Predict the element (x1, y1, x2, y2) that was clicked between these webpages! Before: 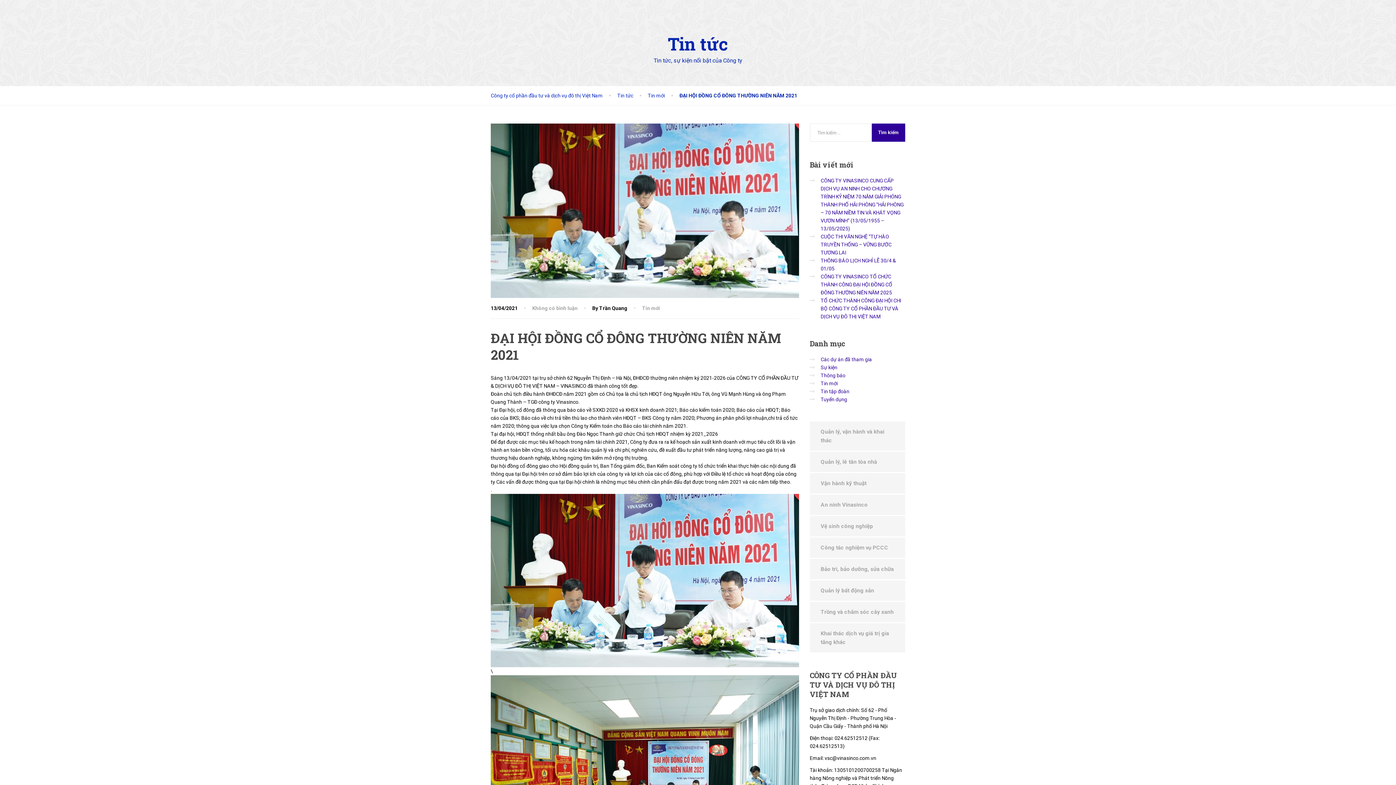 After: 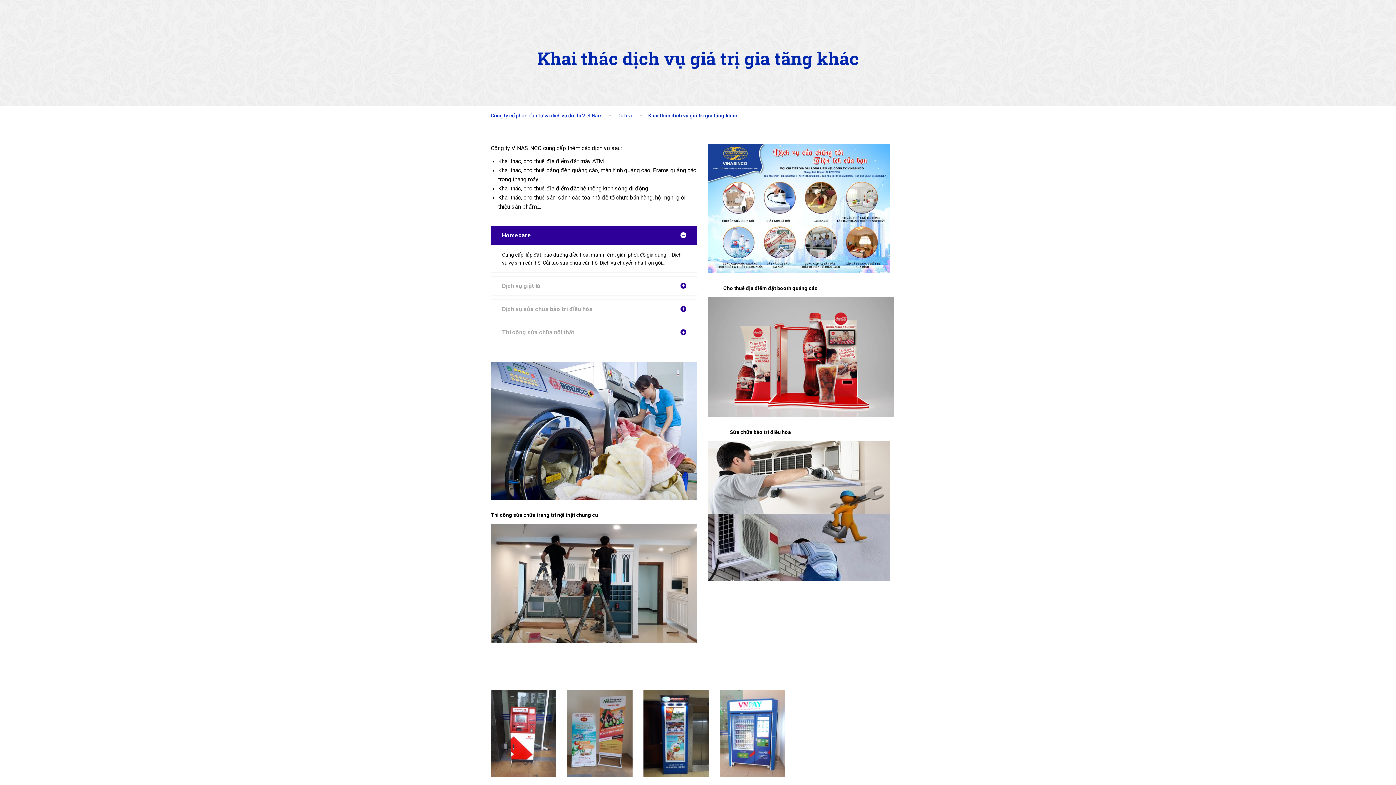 Action: bbox: (810, 623, 905, 652) label: Khai thác dịch vụ giá trị gia tăng khác